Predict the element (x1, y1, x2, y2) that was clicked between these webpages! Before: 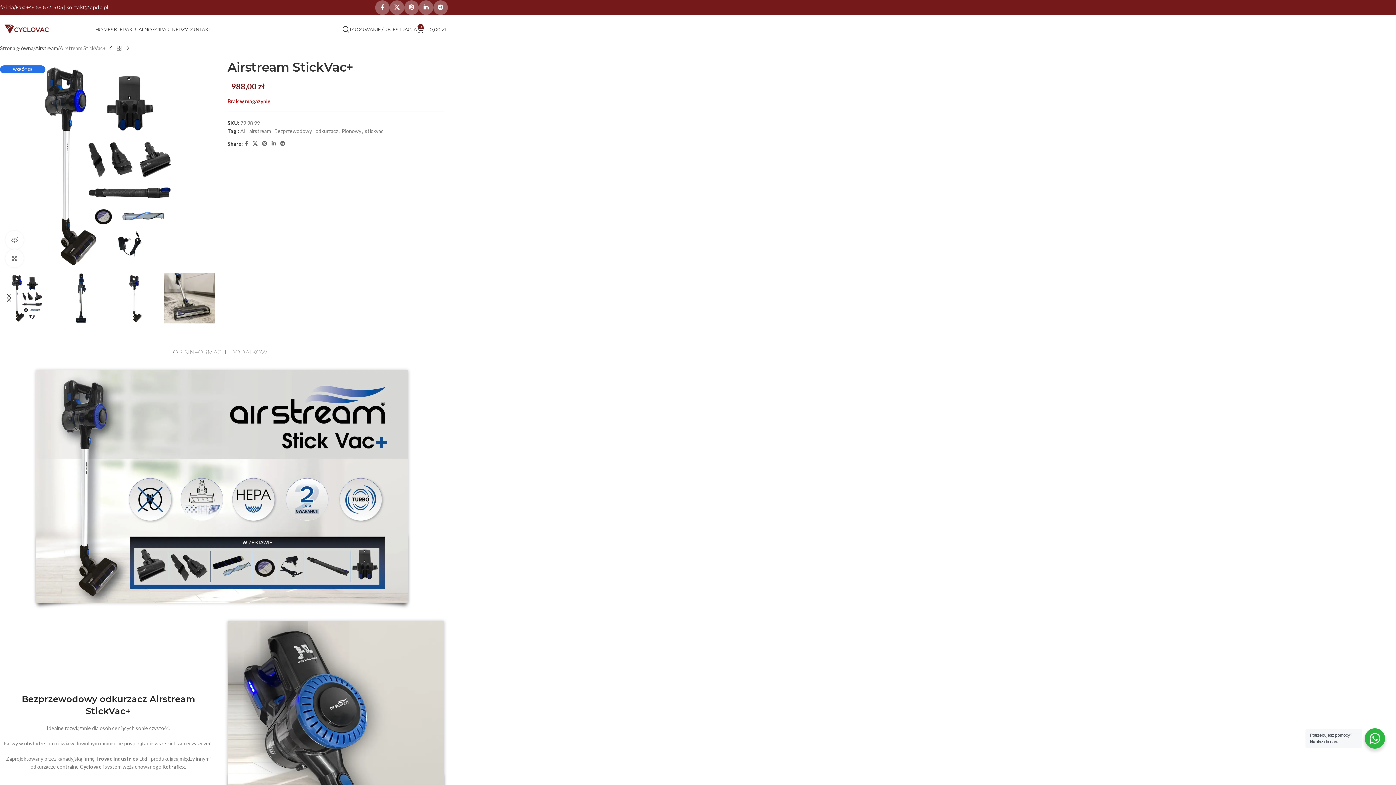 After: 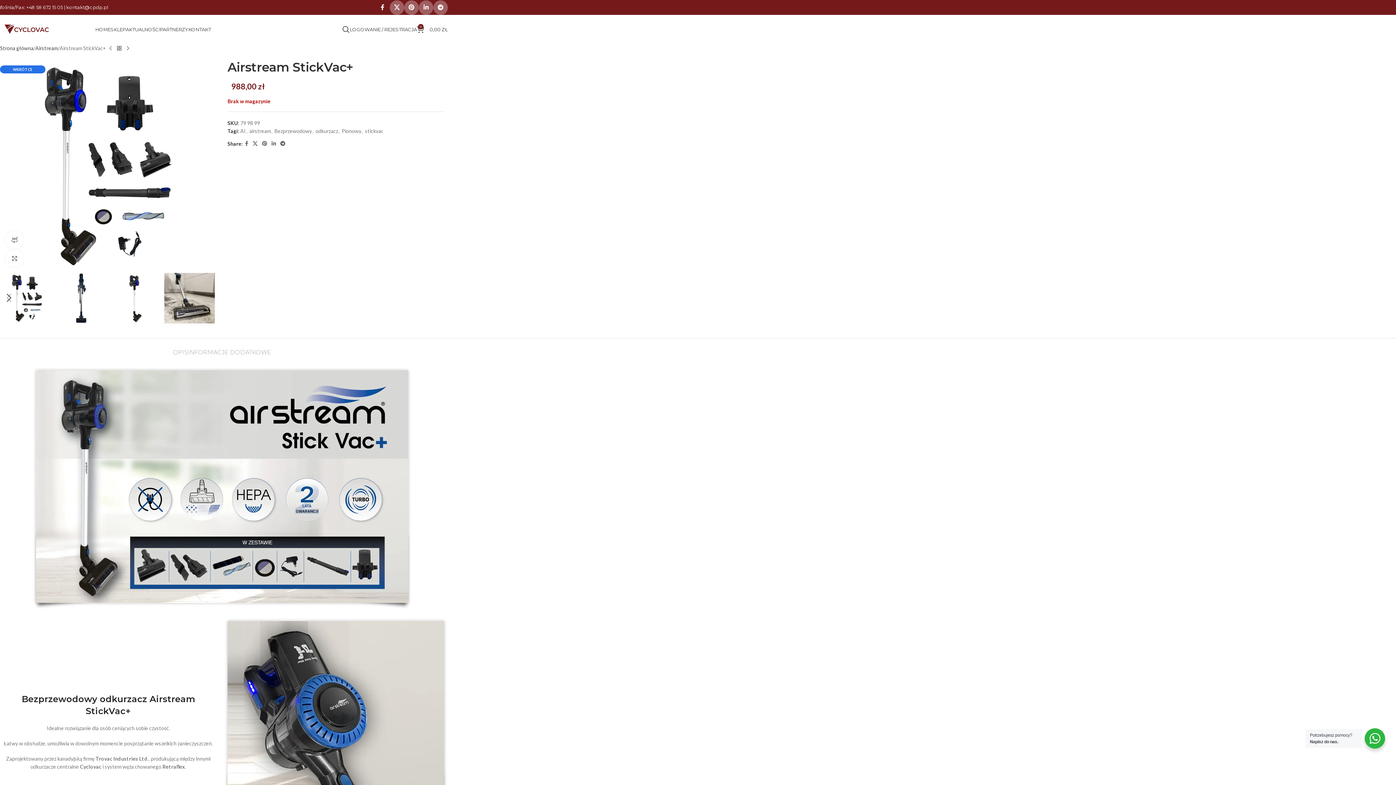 Action: bbox: (375, 0, 389, 14) label: Facebook social link